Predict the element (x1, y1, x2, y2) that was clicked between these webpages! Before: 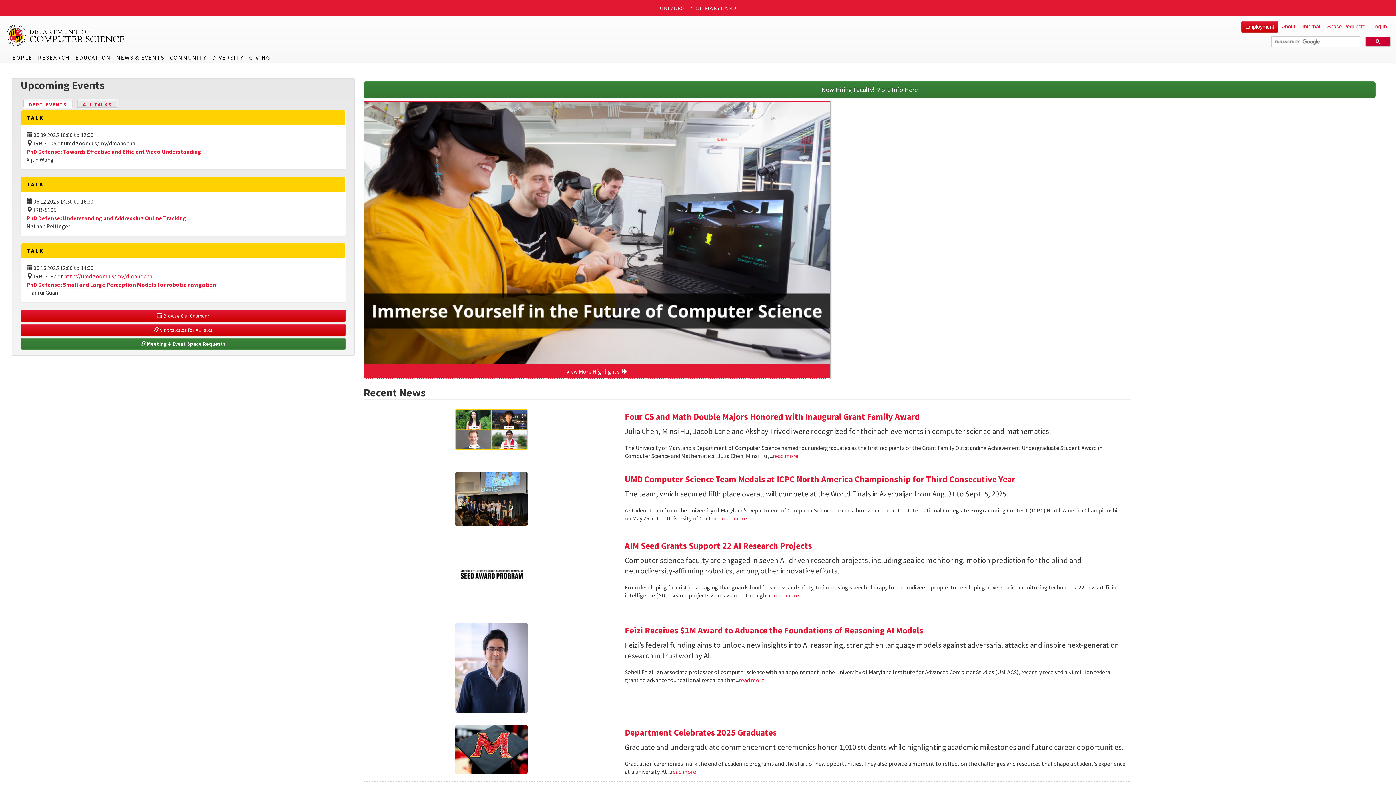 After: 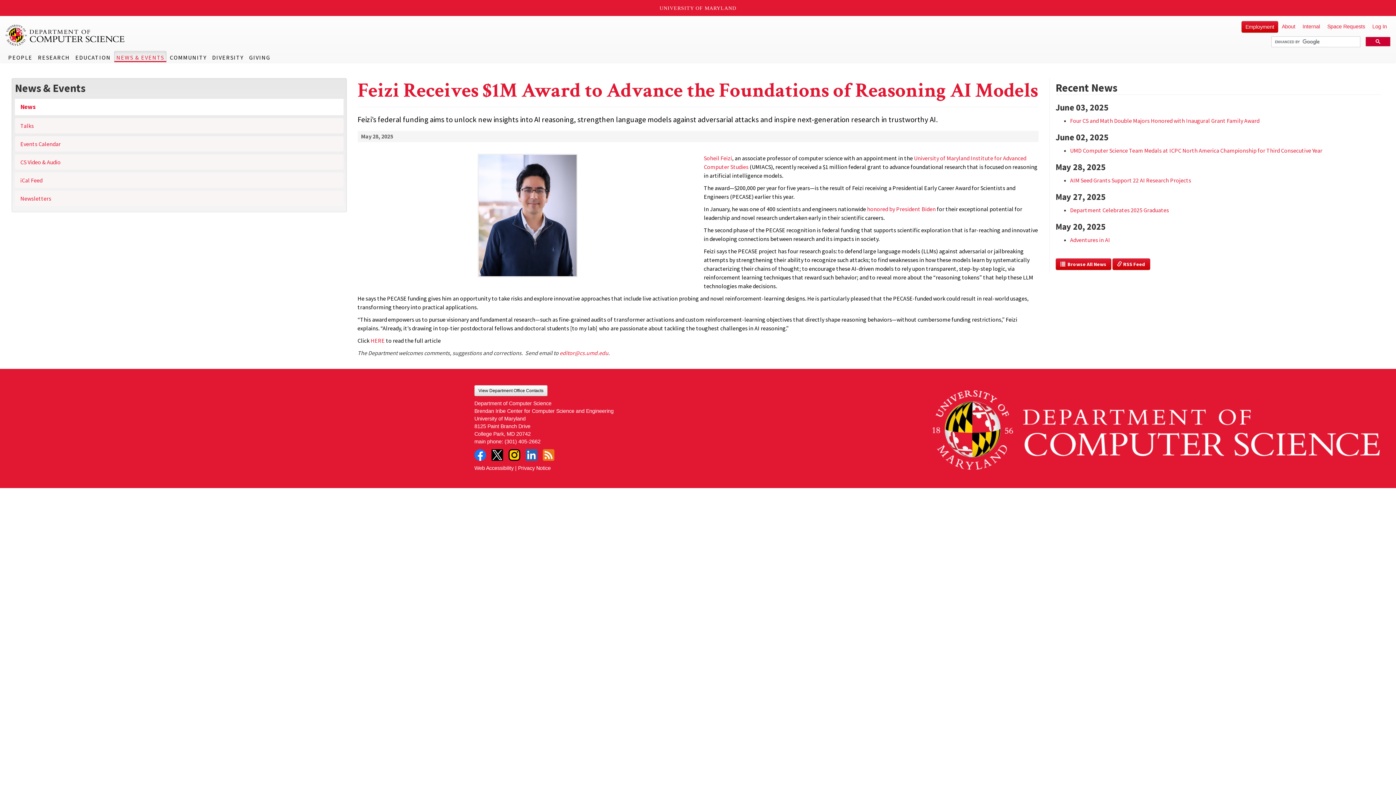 Action: bbox: (369, 623, 614, 713)